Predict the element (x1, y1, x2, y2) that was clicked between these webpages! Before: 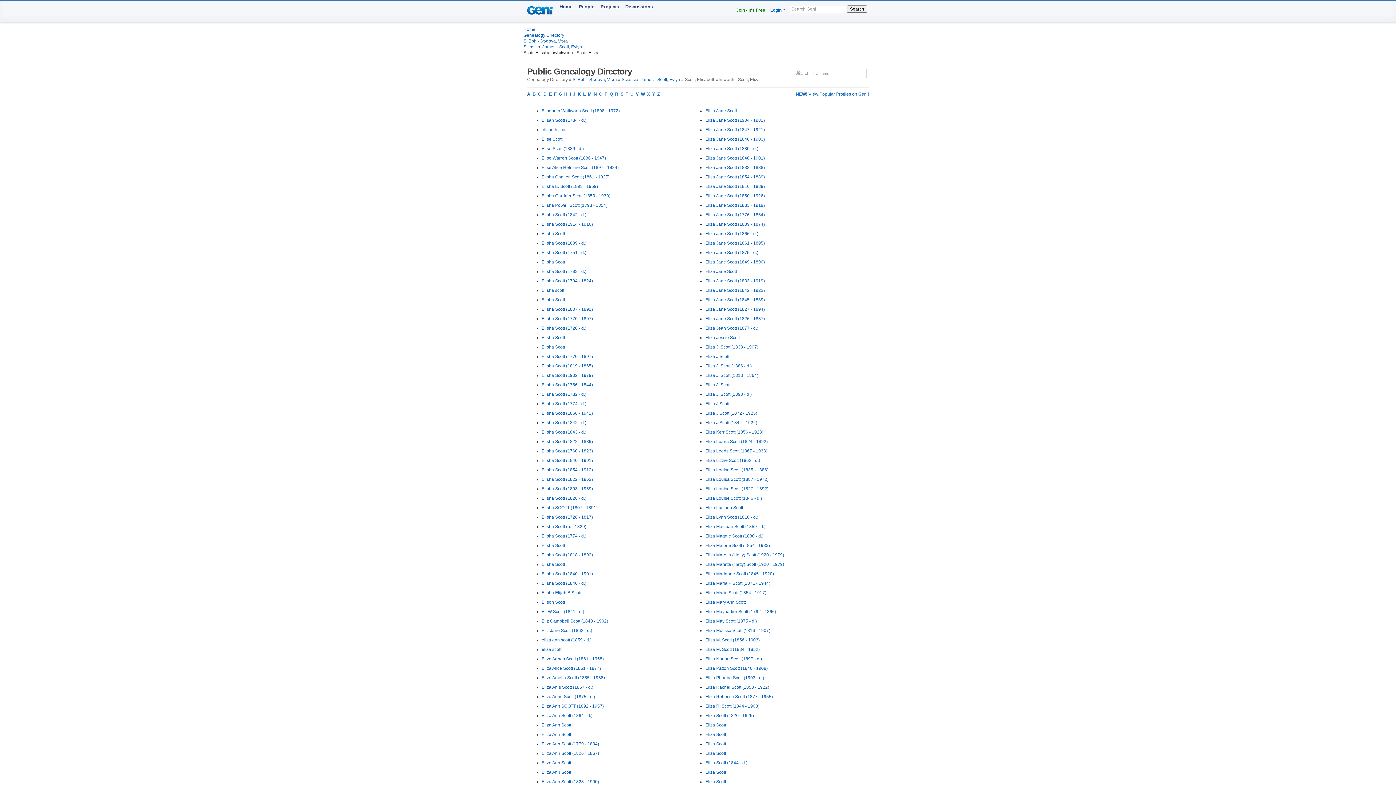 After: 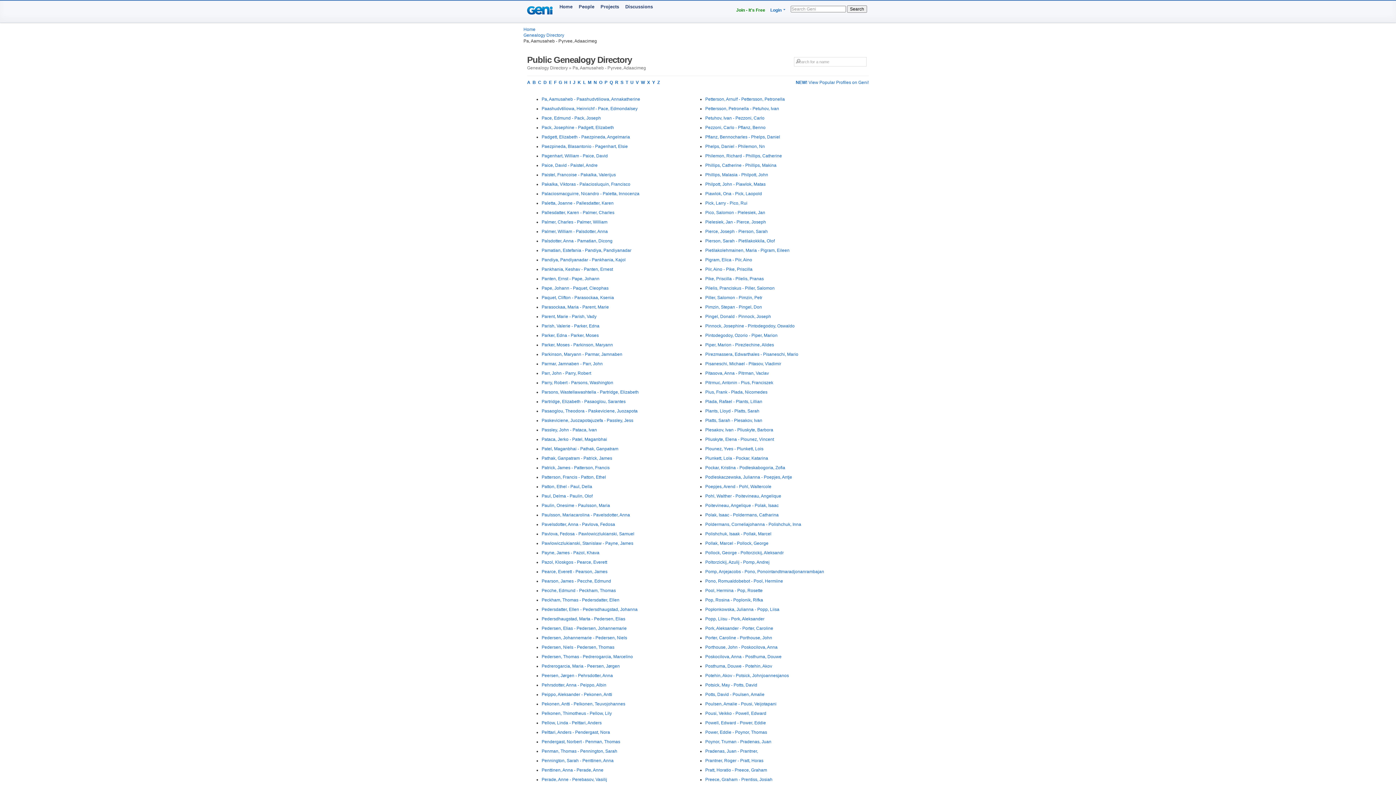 Action: bbox: (604, 91, 607, 96) label: P